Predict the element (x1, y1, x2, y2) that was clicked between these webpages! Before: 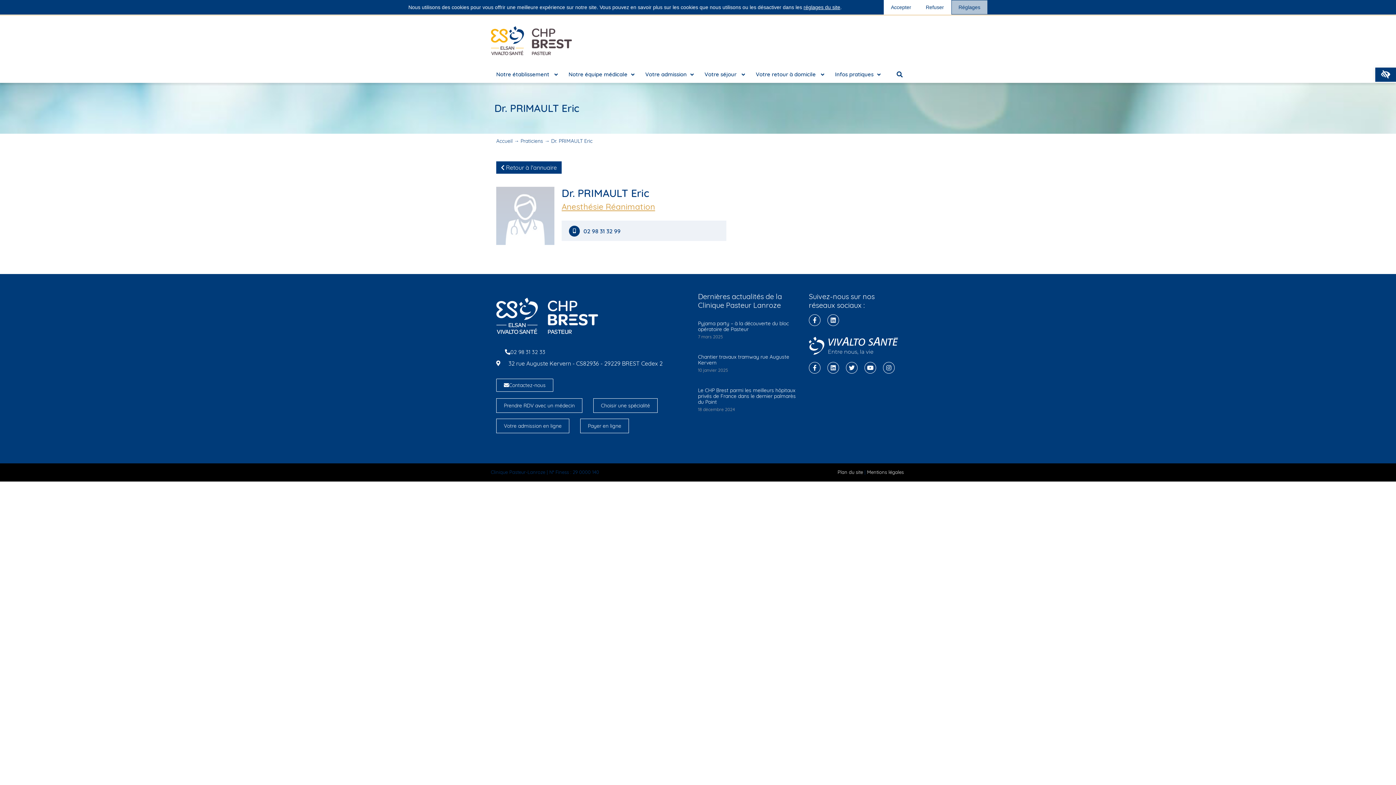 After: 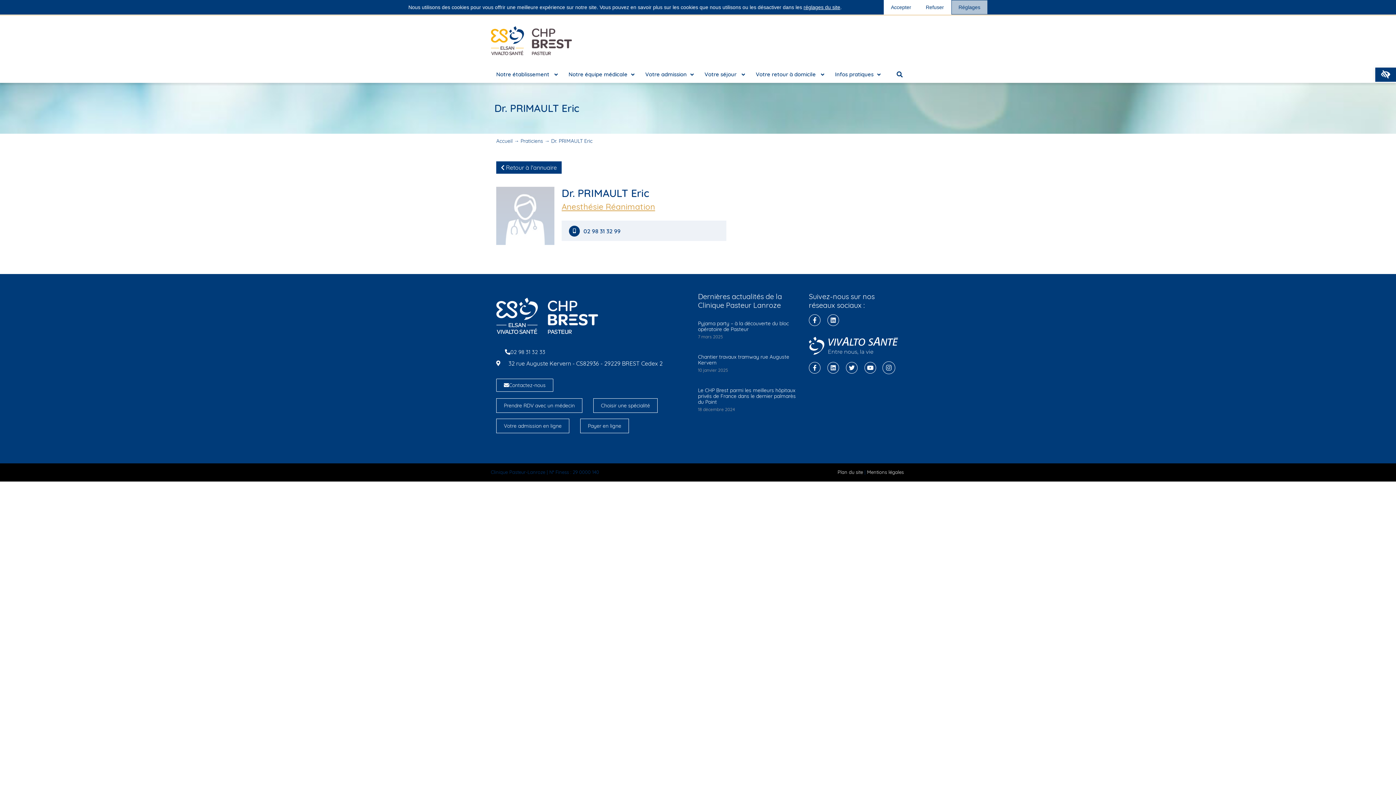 Action: bbox: (883, 362, 894, 373) label: Instagram